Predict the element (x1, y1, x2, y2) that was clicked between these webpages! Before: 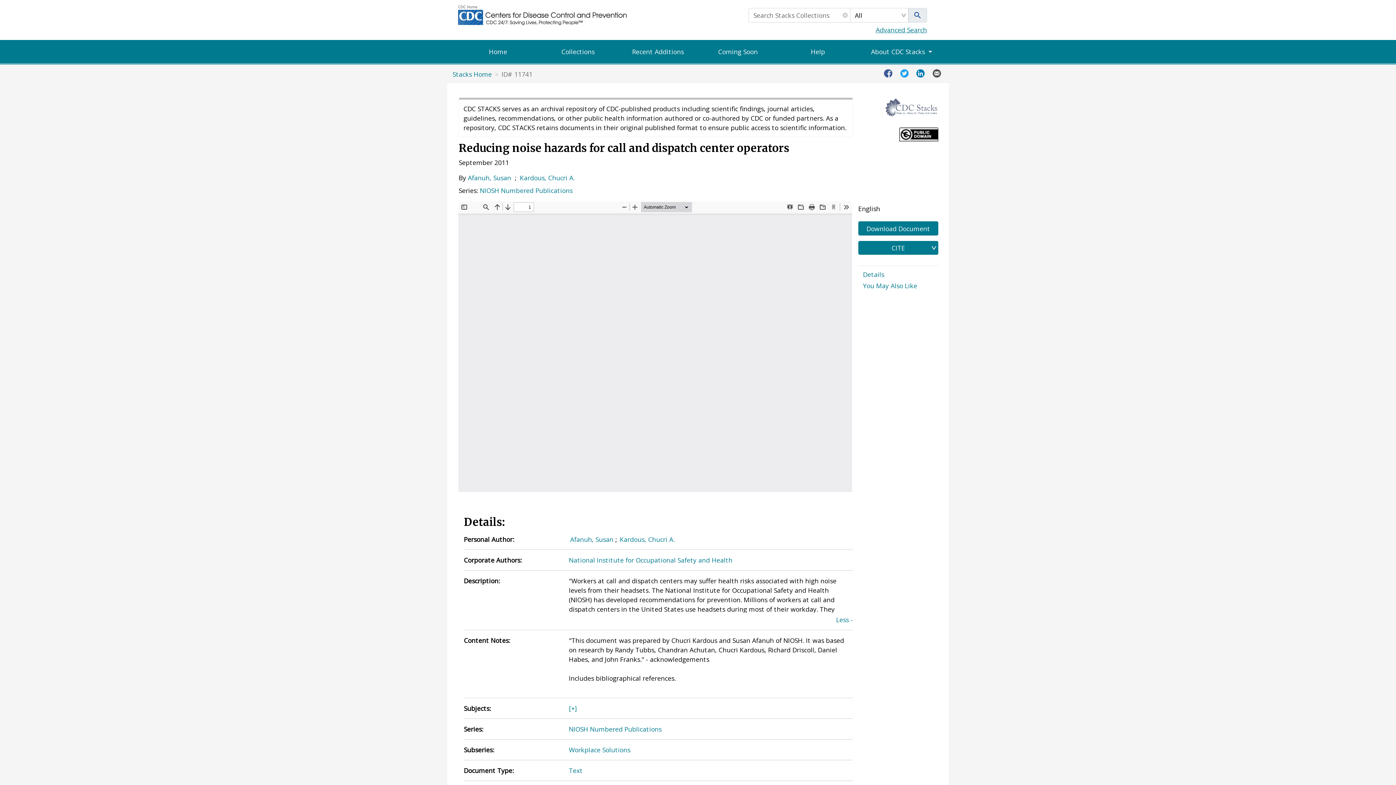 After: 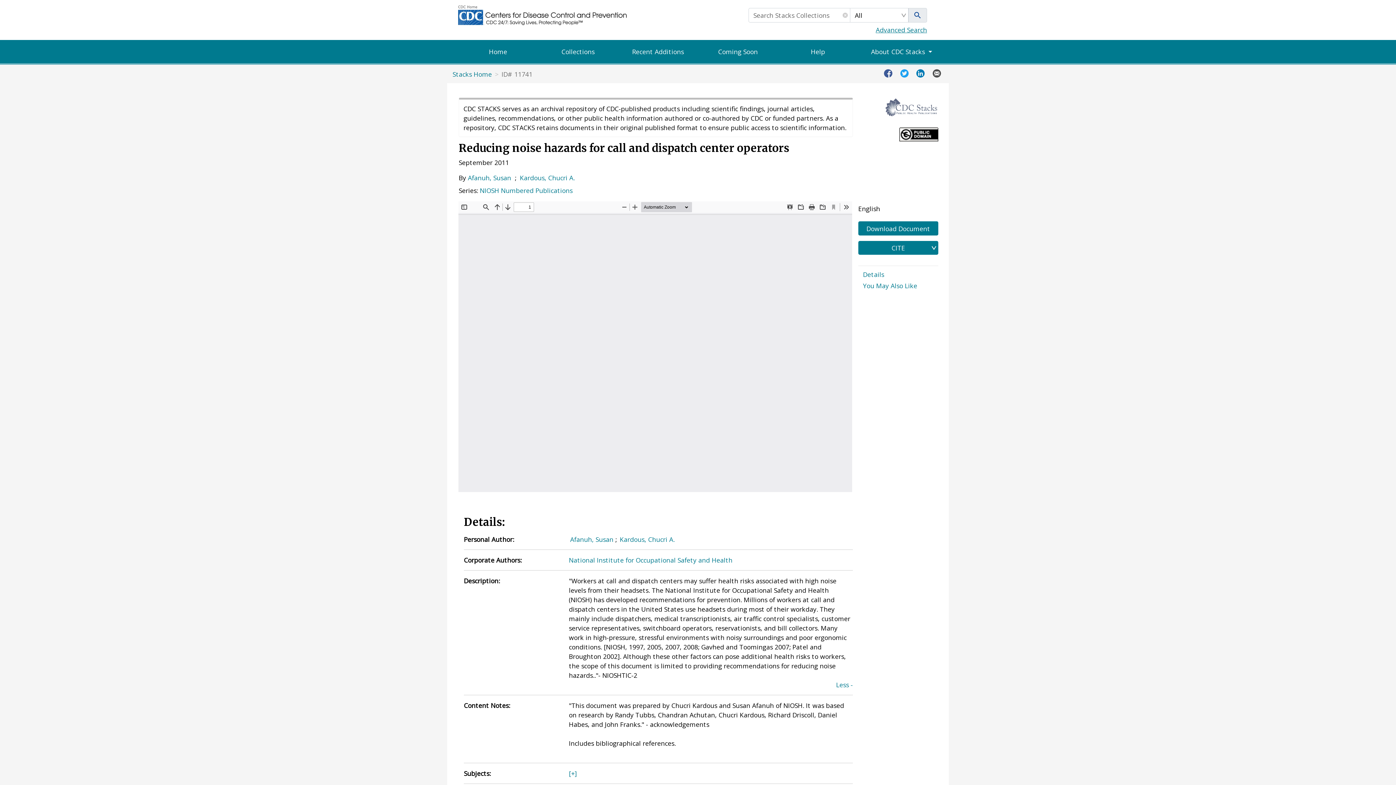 Action: bbox: (464, 615, 853, 624)